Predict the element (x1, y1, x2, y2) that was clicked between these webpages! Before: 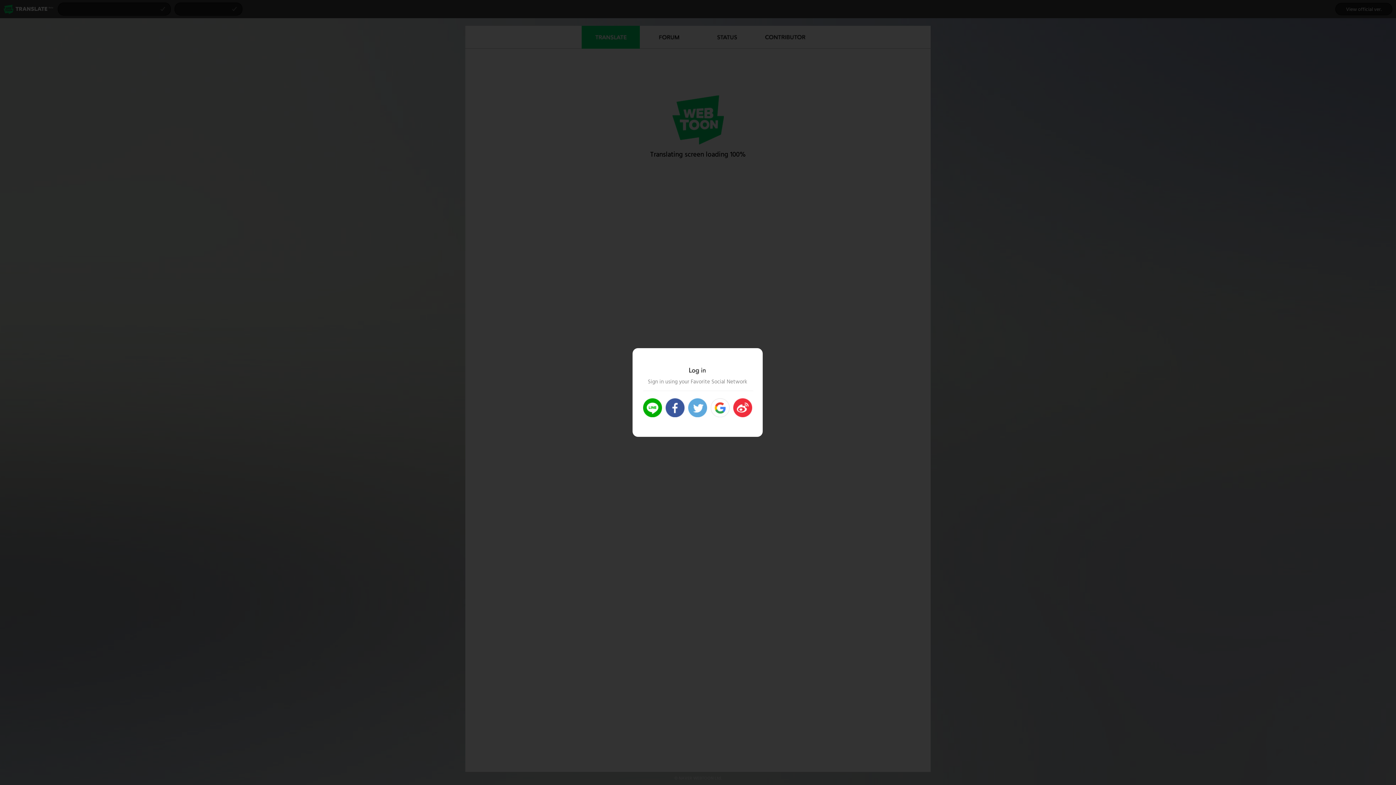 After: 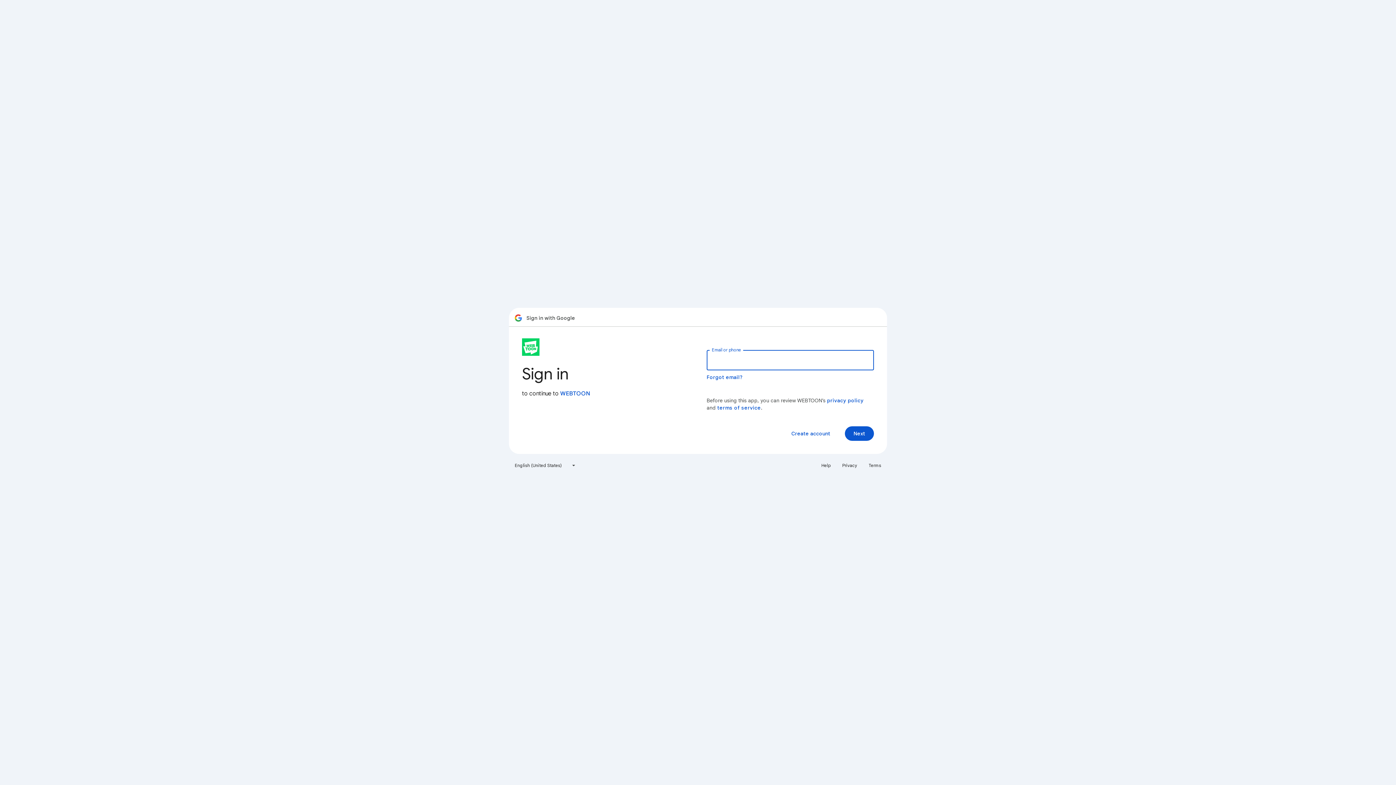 Action: label: Login Google bbox: (710, 398, 729, 417)